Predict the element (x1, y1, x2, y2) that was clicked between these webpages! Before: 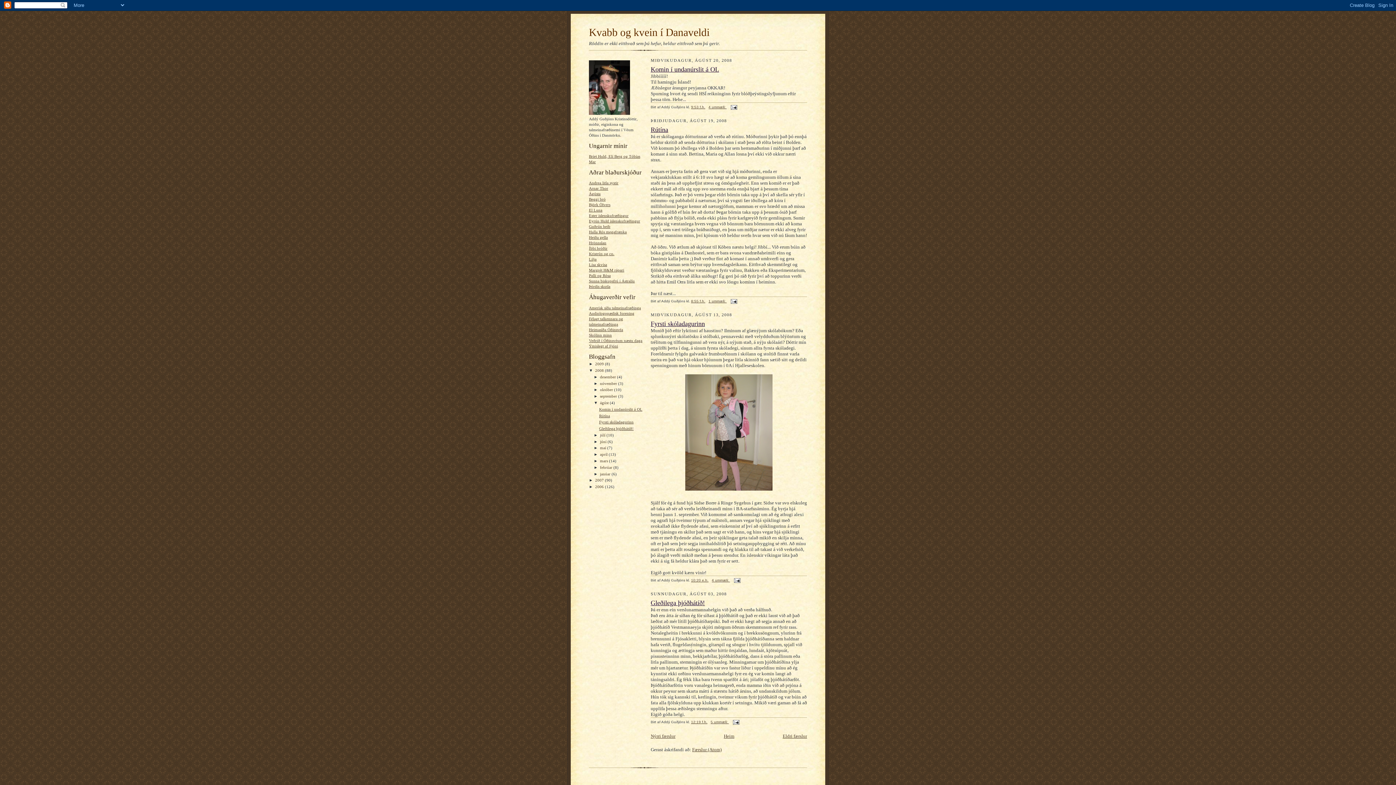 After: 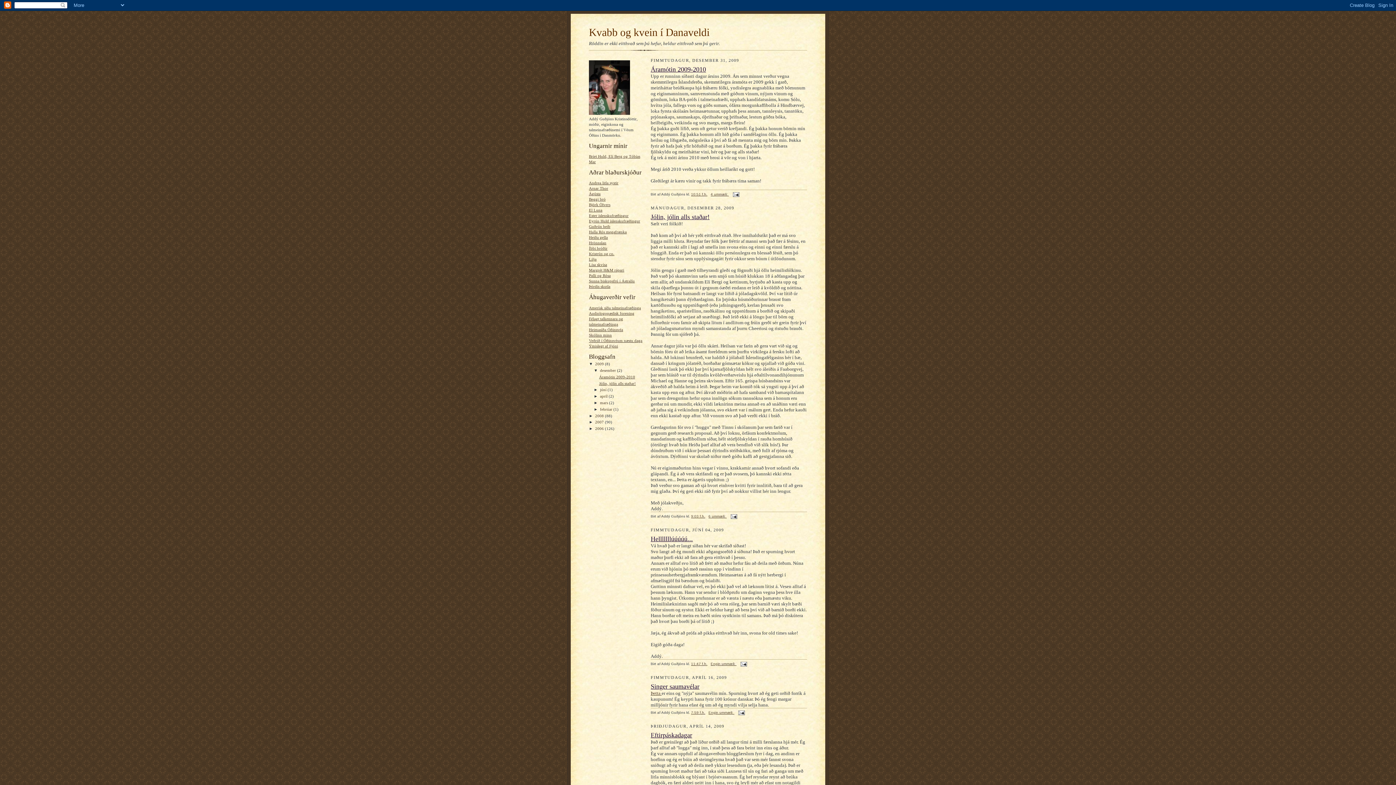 Action: bbox: (589, 26, 709, 38) label: Kvabb og kvein í Danaveldi